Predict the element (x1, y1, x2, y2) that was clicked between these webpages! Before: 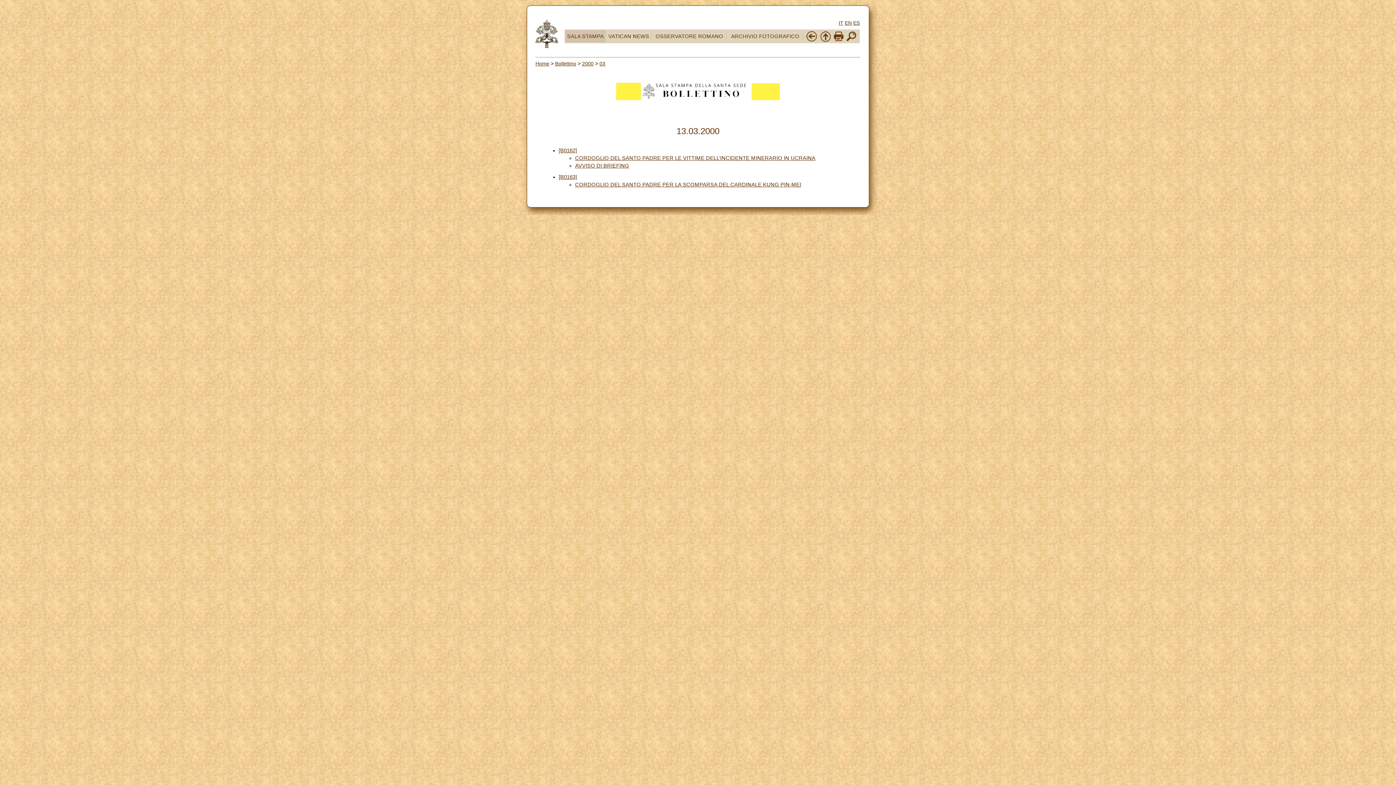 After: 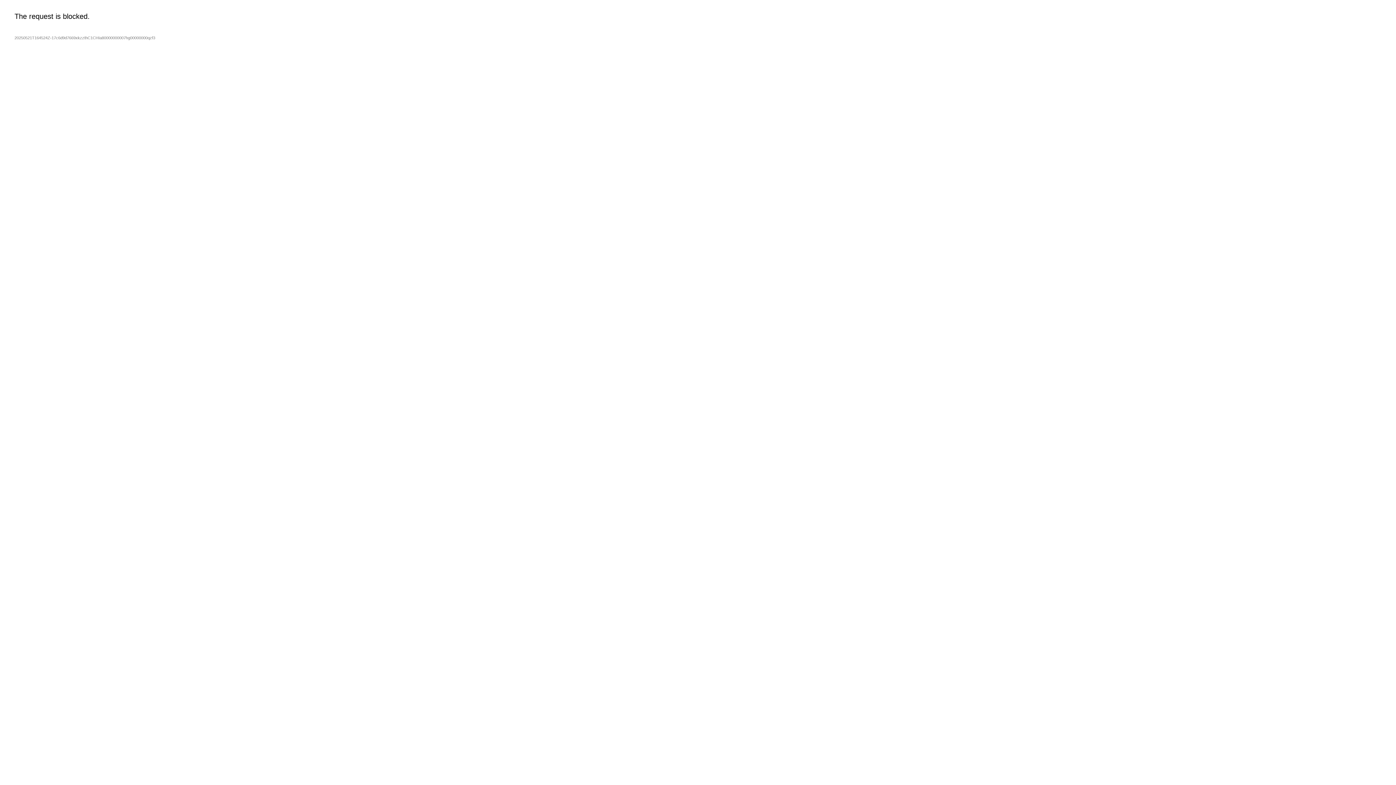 Action: label: ARCHIVIO FOTOGRAFICO bbox: (731, 33, 799, 39)